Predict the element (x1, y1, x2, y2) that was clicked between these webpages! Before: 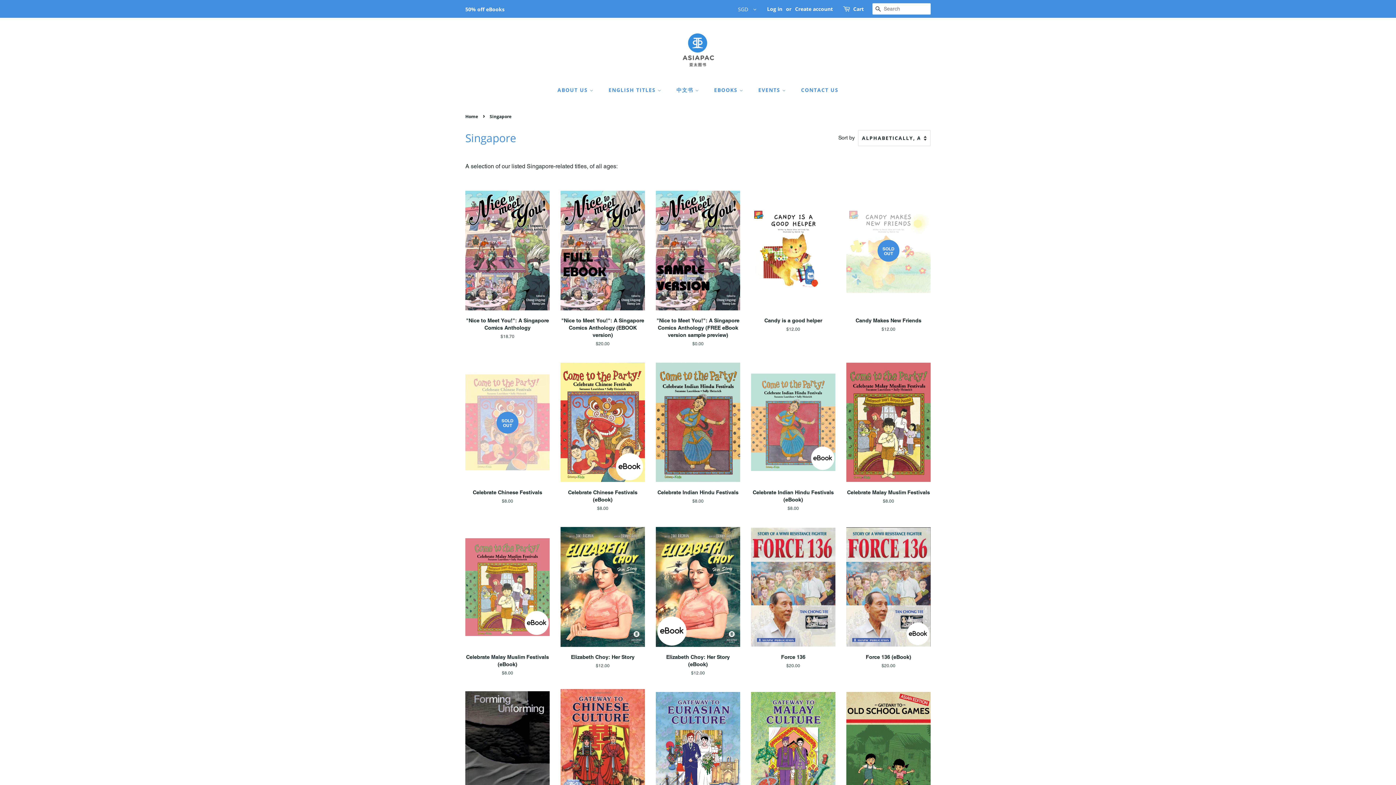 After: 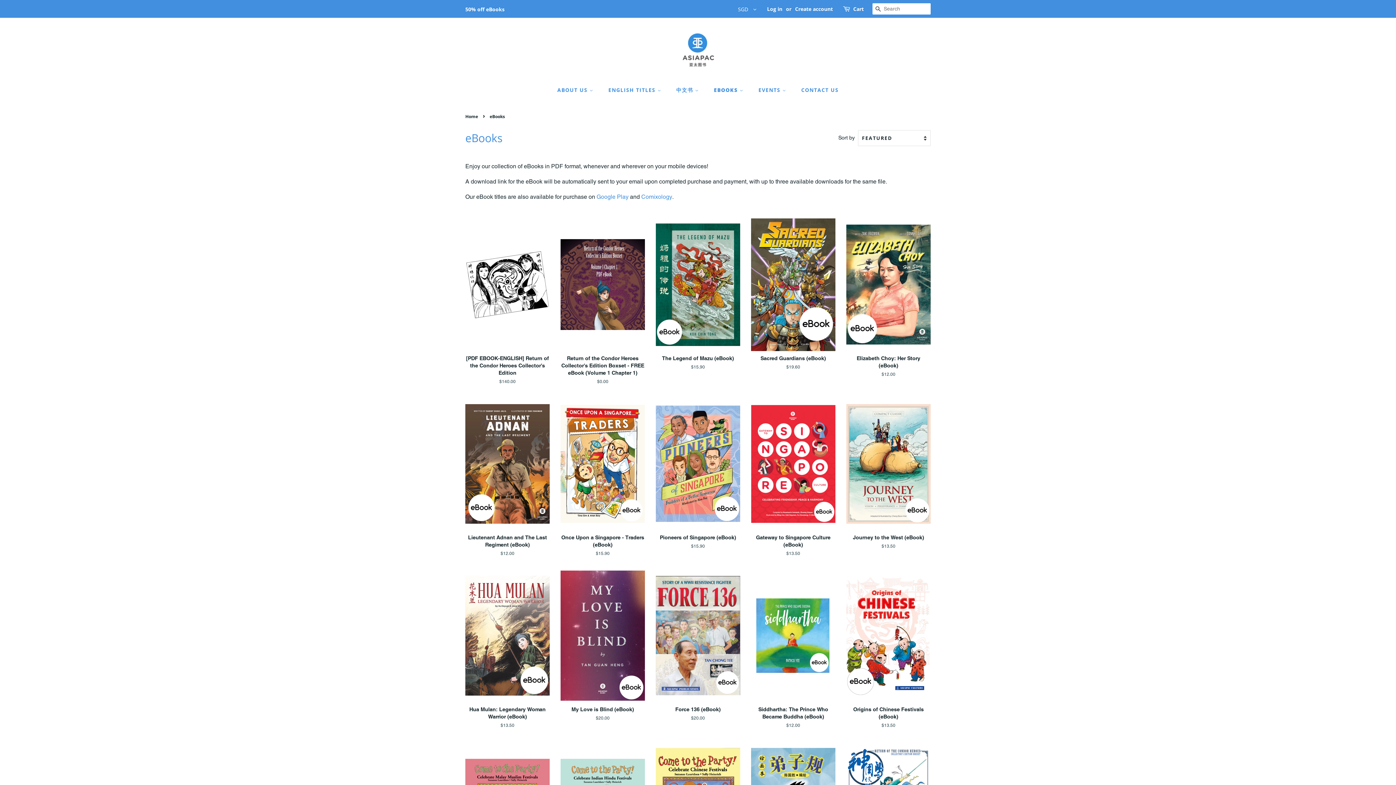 Action: bbox: (708, 83, 751, 96) label: EBOOKS 